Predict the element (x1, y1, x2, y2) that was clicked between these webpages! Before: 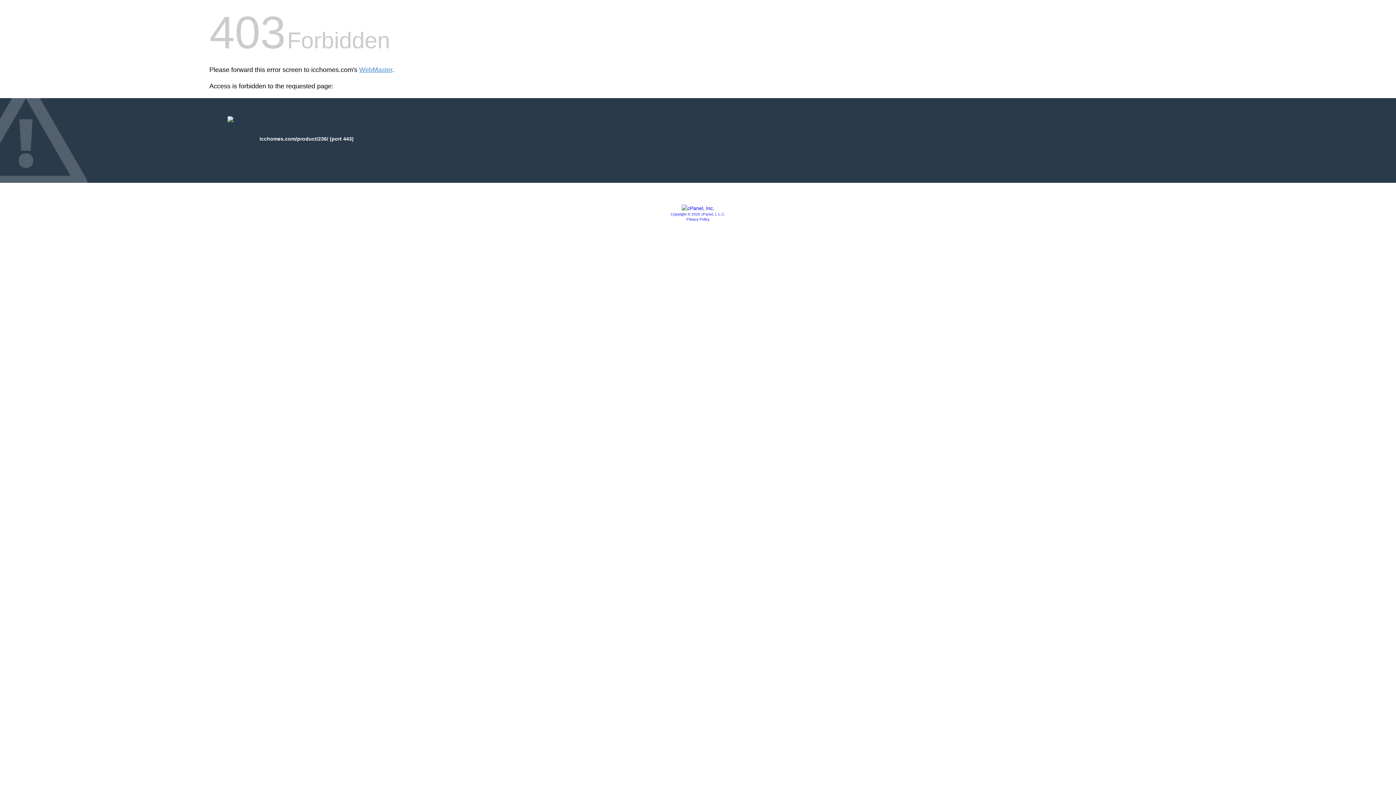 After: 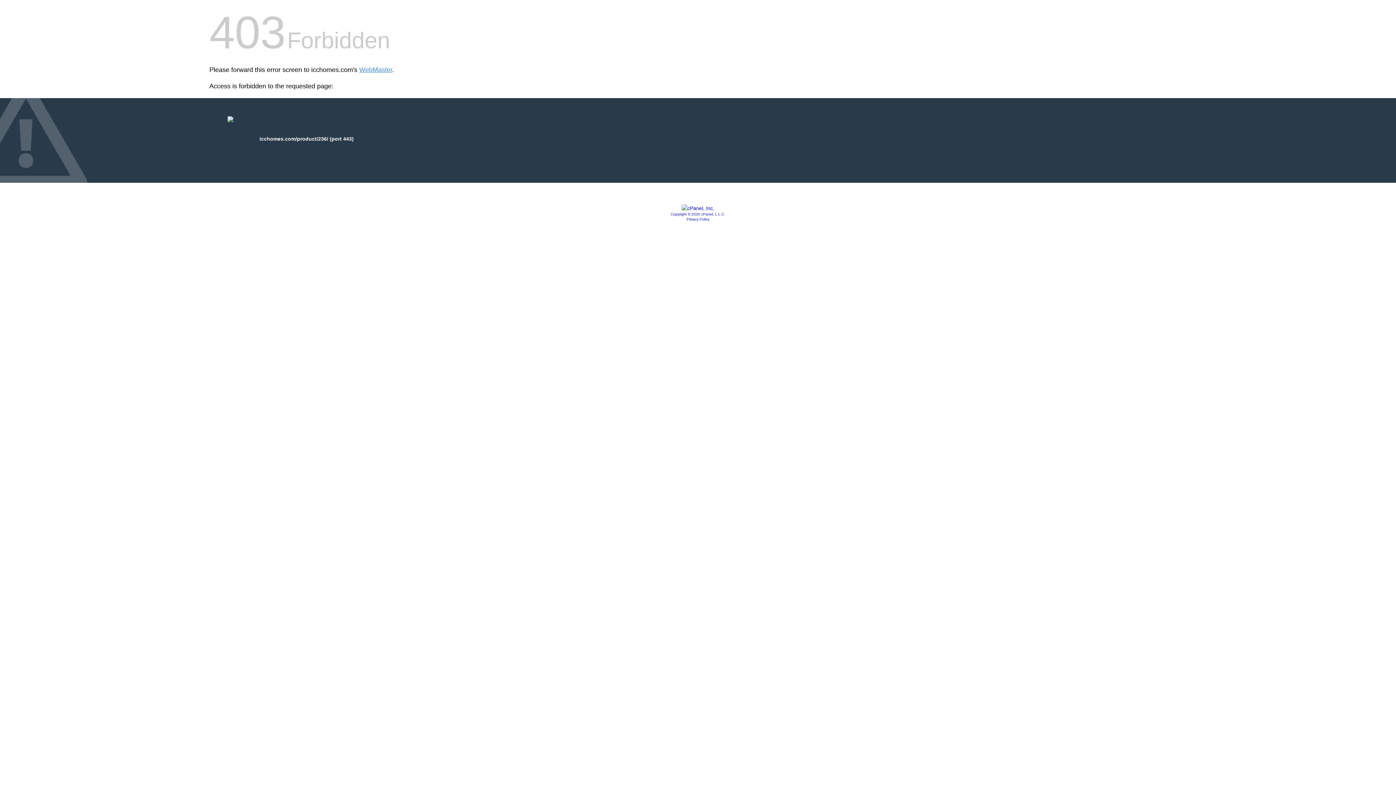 Action: bbox: (681, 205, 714, 211)